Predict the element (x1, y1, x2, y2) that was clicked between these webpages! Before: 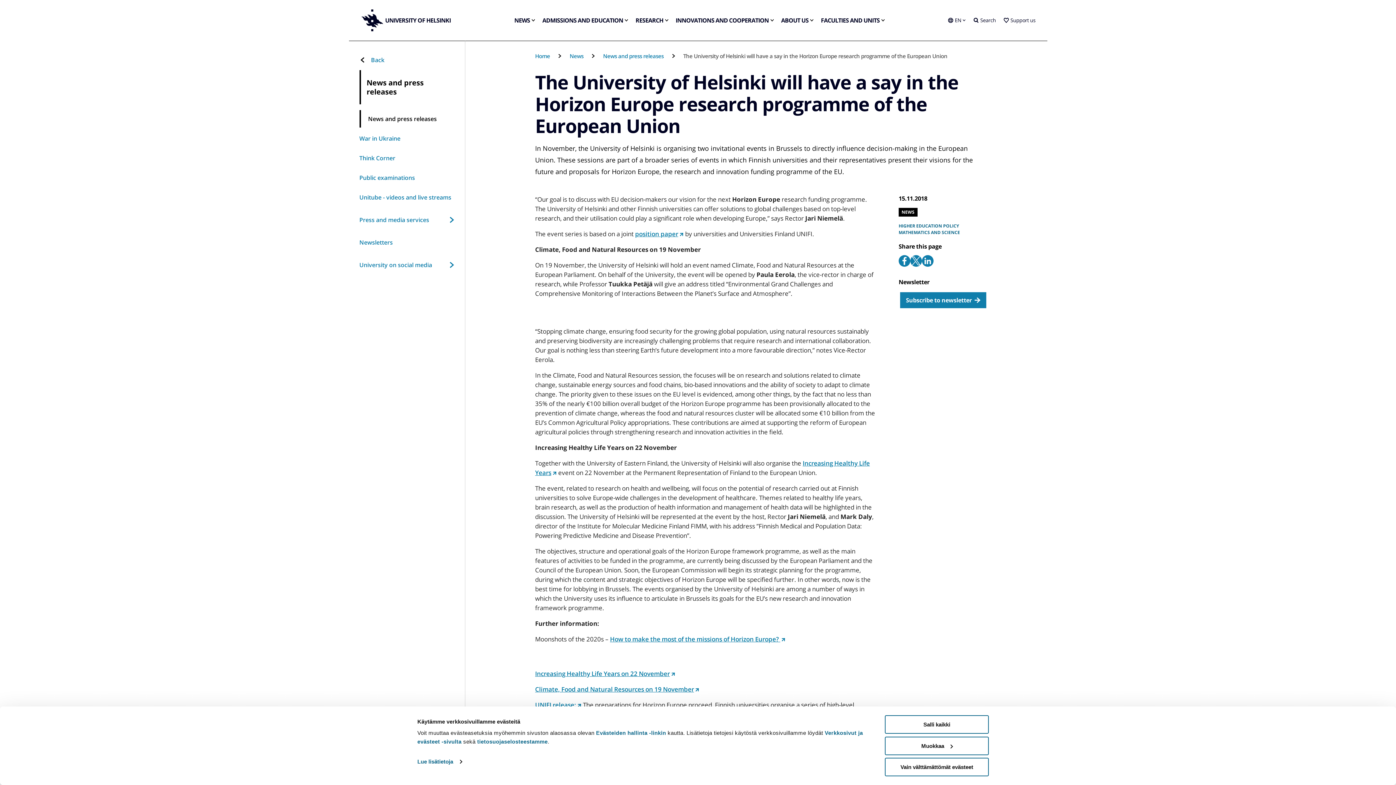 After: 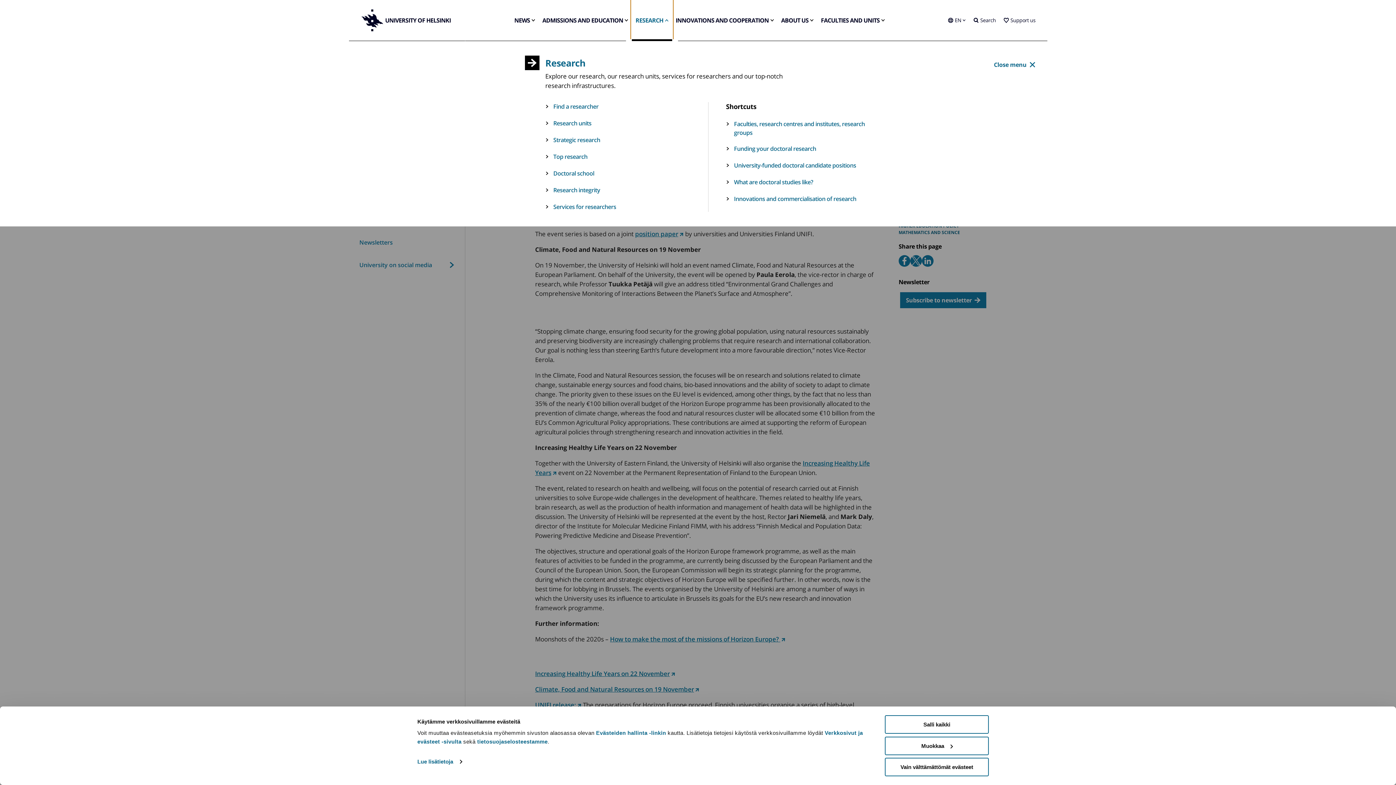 Action: label: RESEARCH bbox: (632, 0, 672, 40)